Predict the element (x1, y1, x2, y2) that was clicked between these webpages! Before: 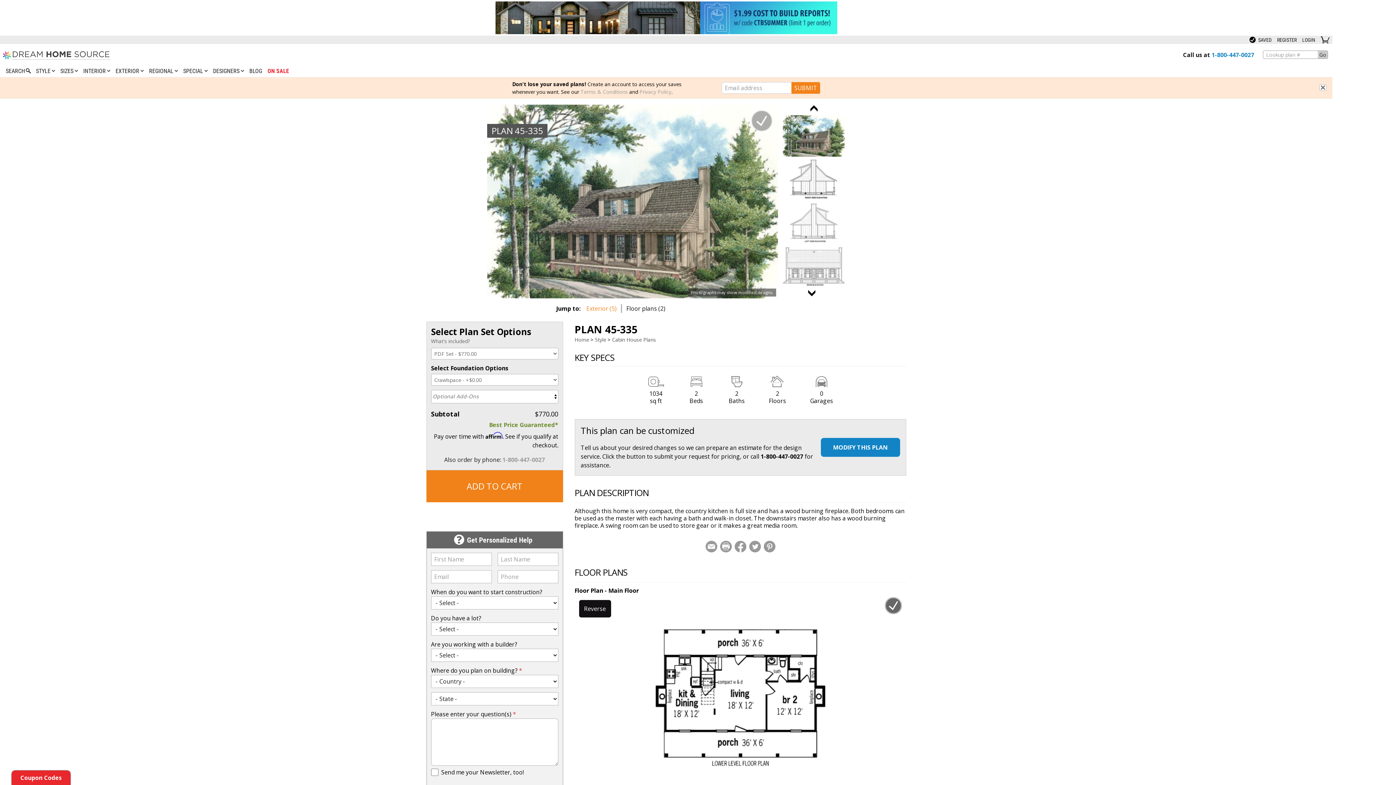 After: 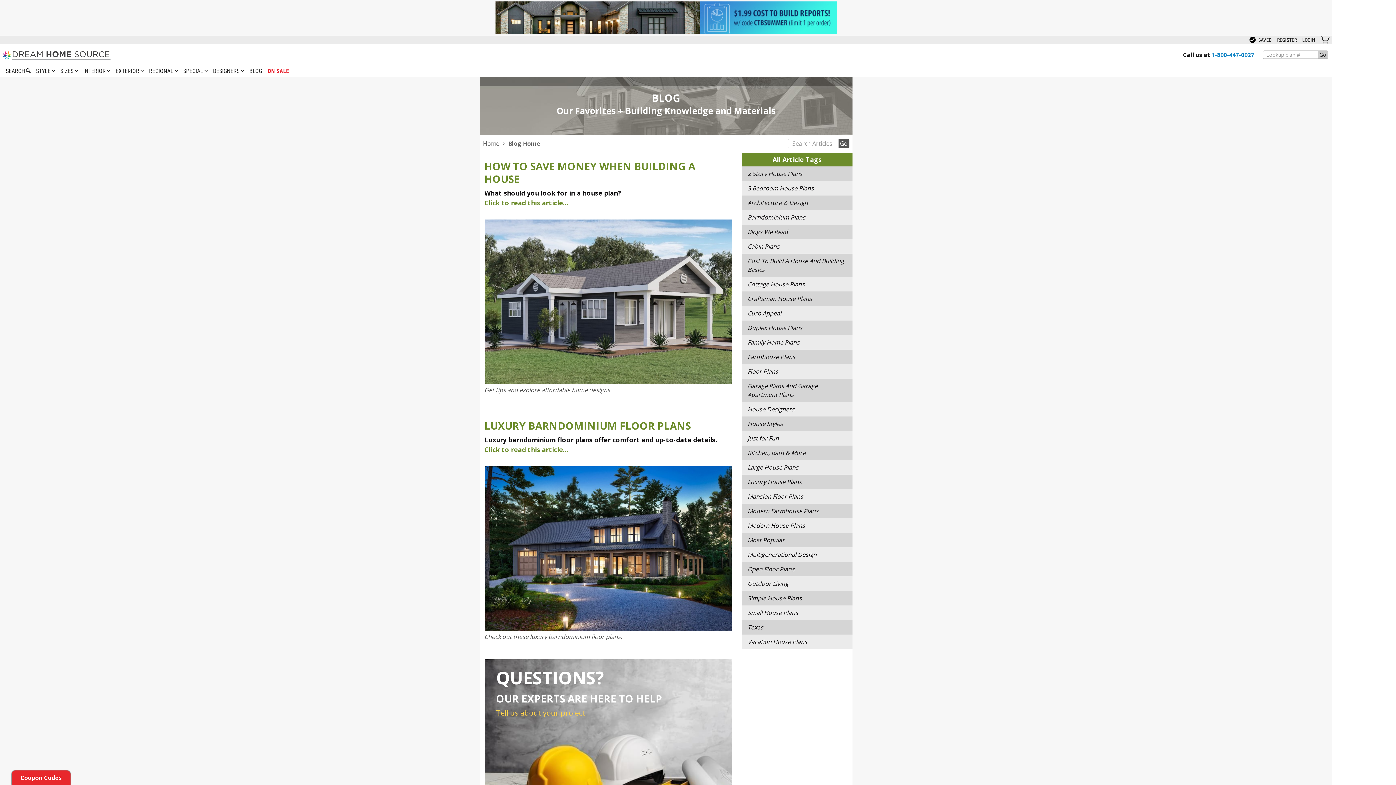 Action: label: BLOG bbox: (248, 67, 263, 74)